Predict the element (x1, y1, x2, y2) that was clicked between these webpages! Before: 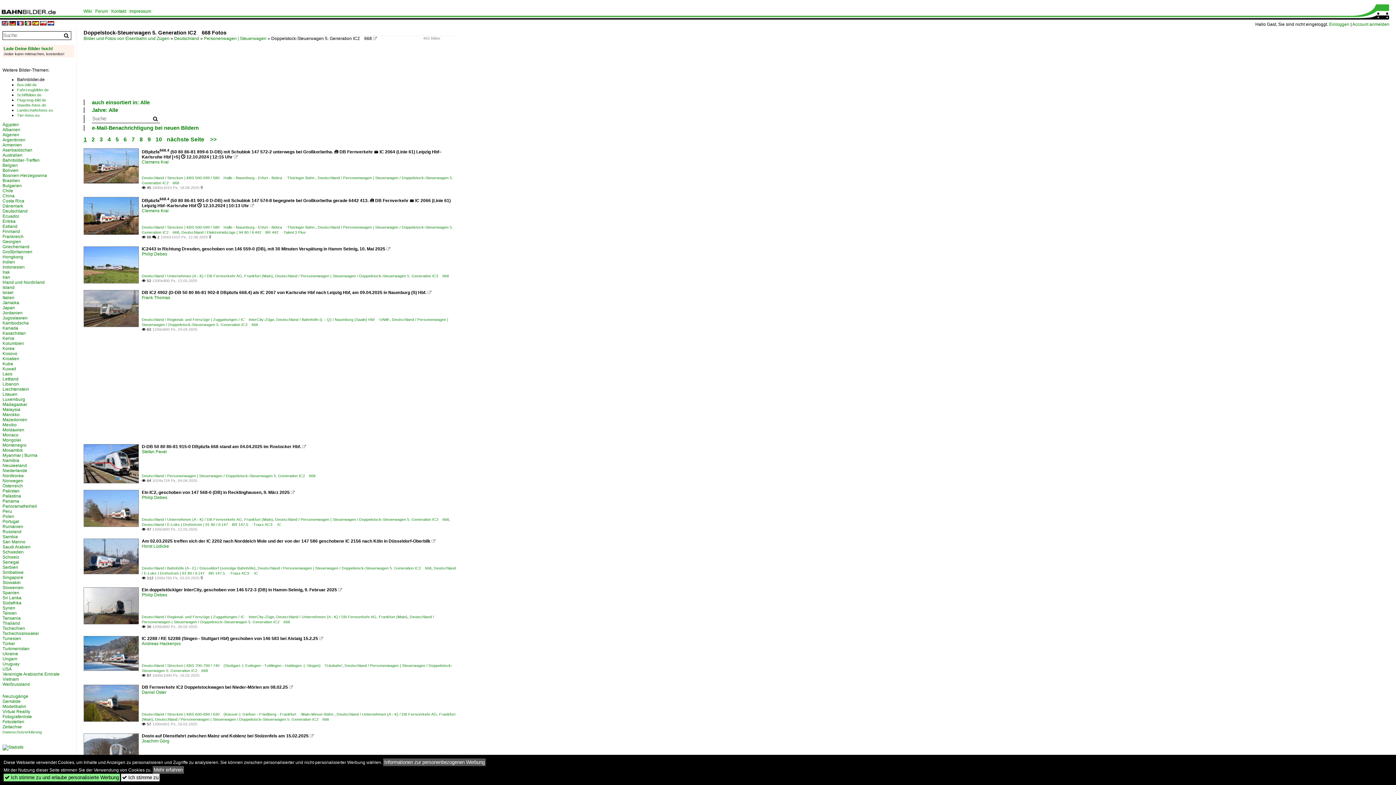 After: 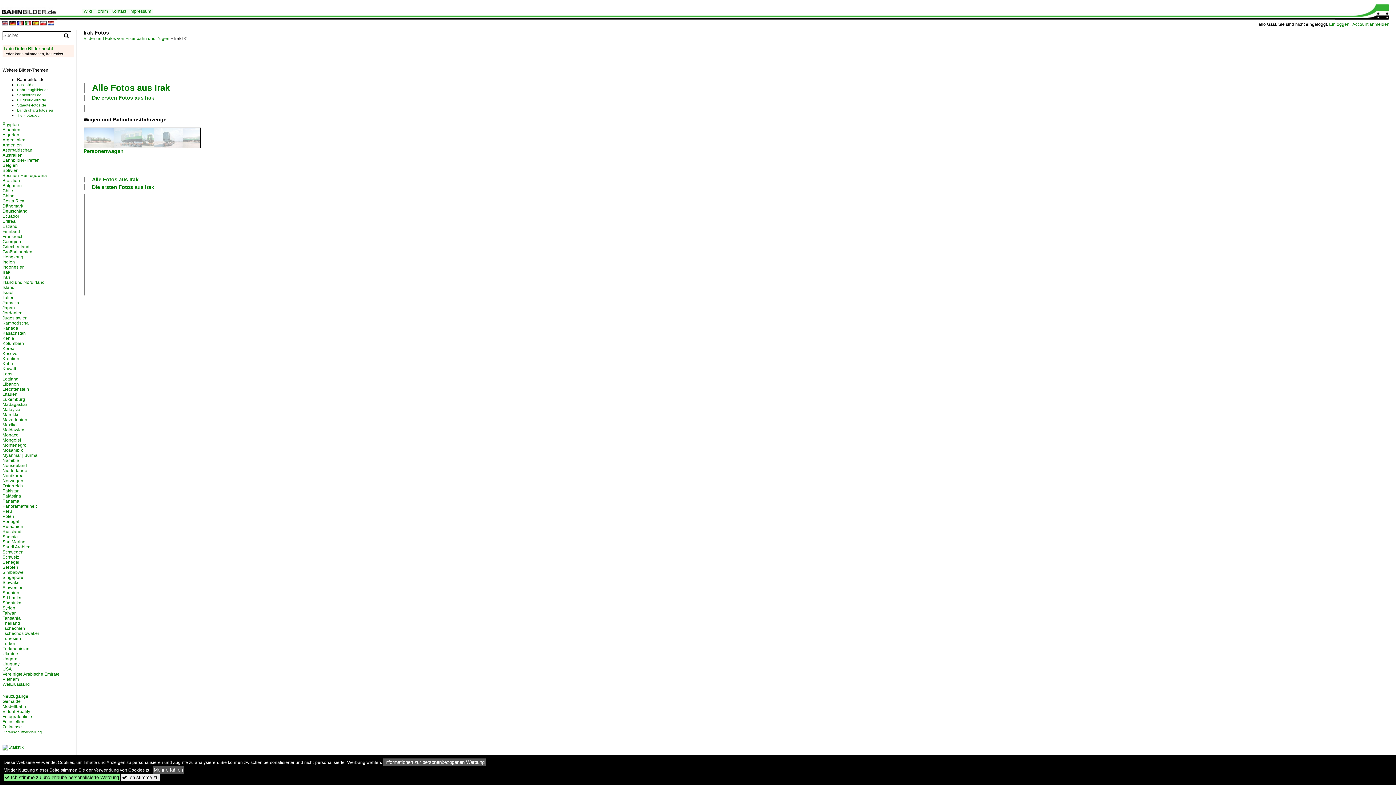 Action: bbox: (2, 269, 9, 274) label: Irak